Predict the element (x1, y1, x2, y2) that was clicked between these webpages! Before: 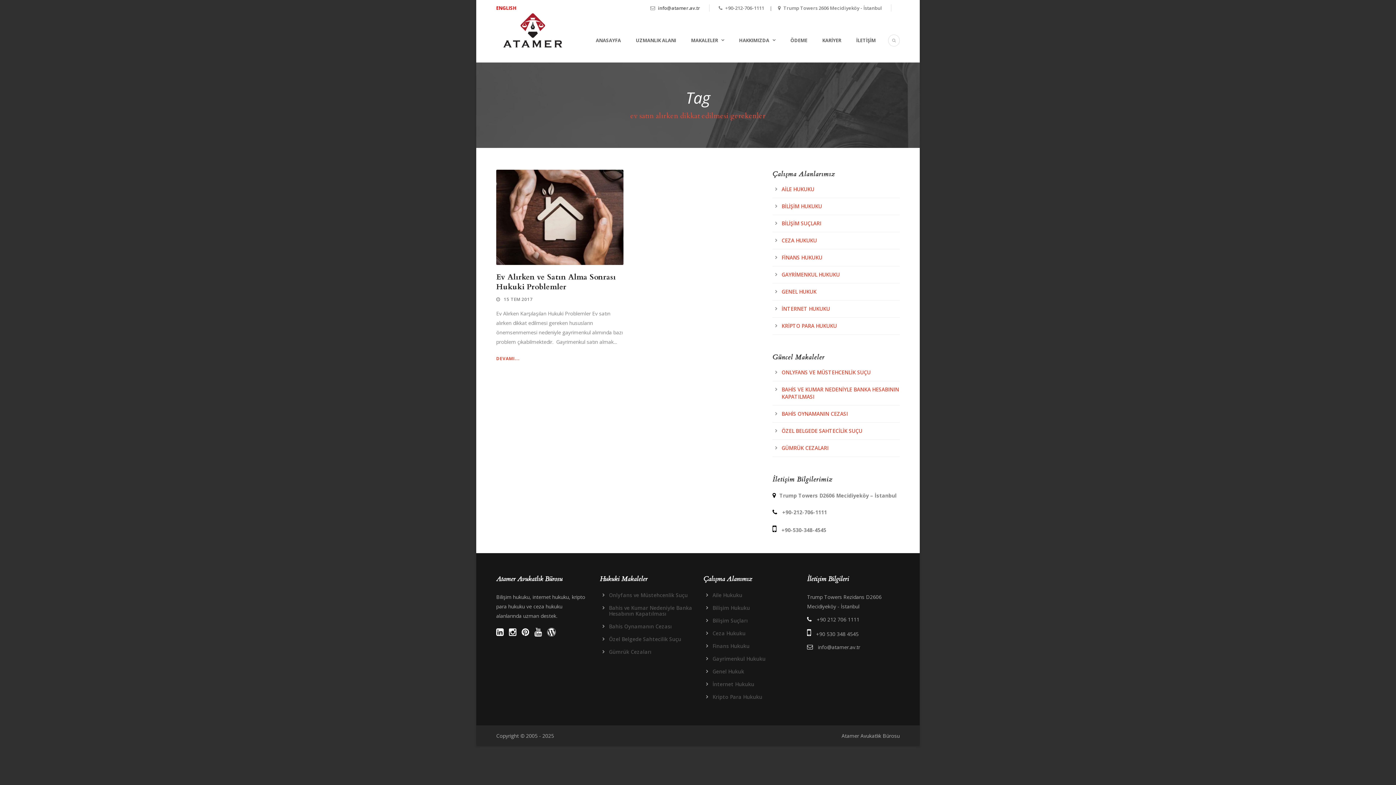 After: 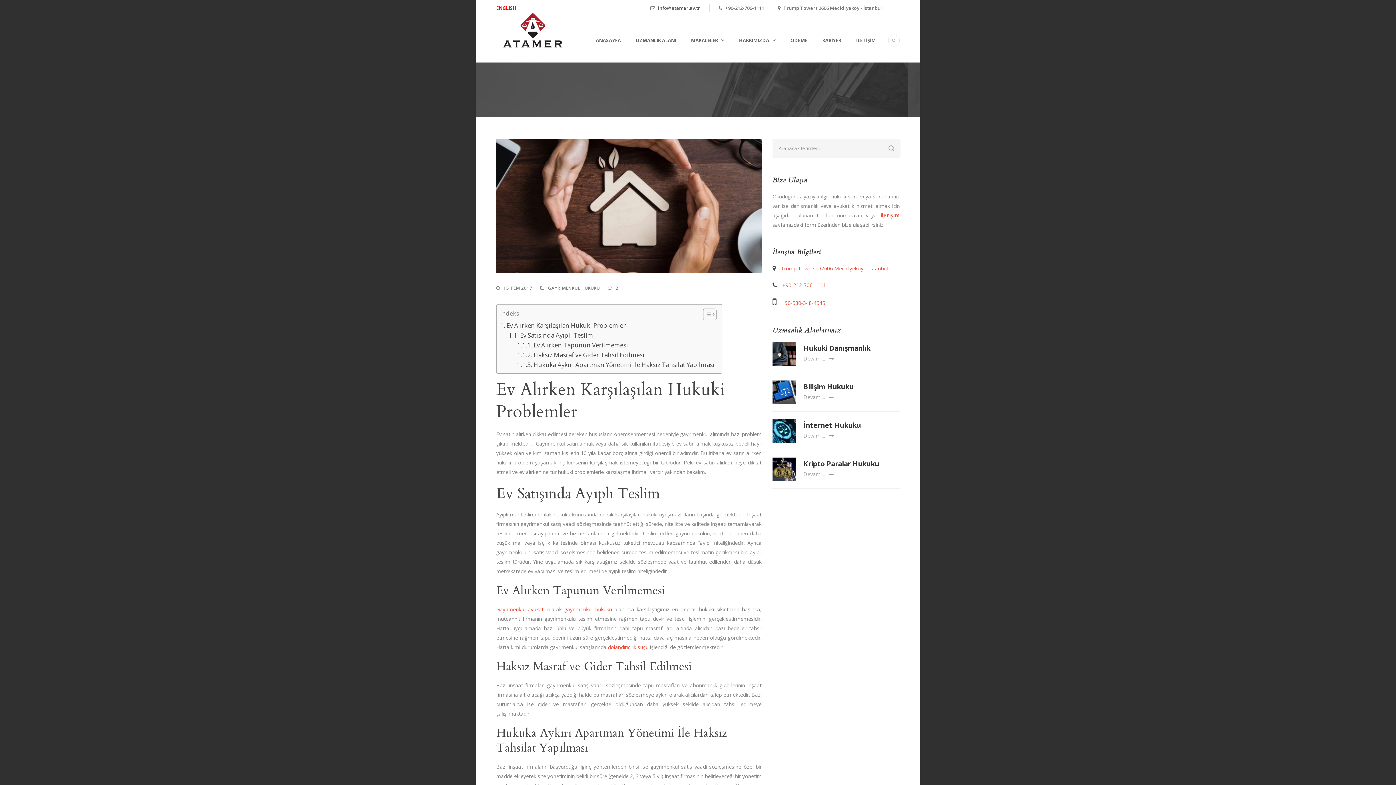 Action: label: Ev Alırken ve Satın Alma Sonrası Hukuki Problemler bbox: (496, 272, 616, 292)